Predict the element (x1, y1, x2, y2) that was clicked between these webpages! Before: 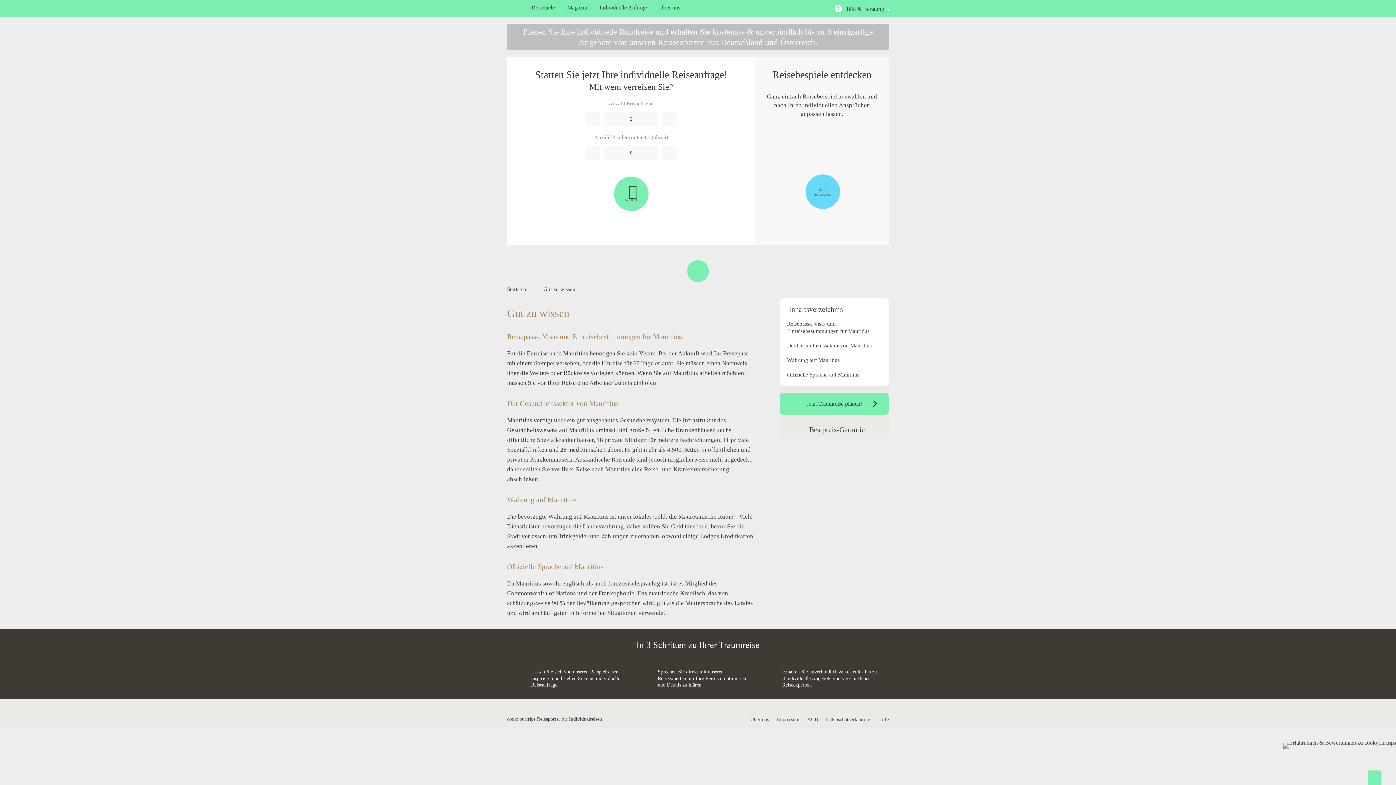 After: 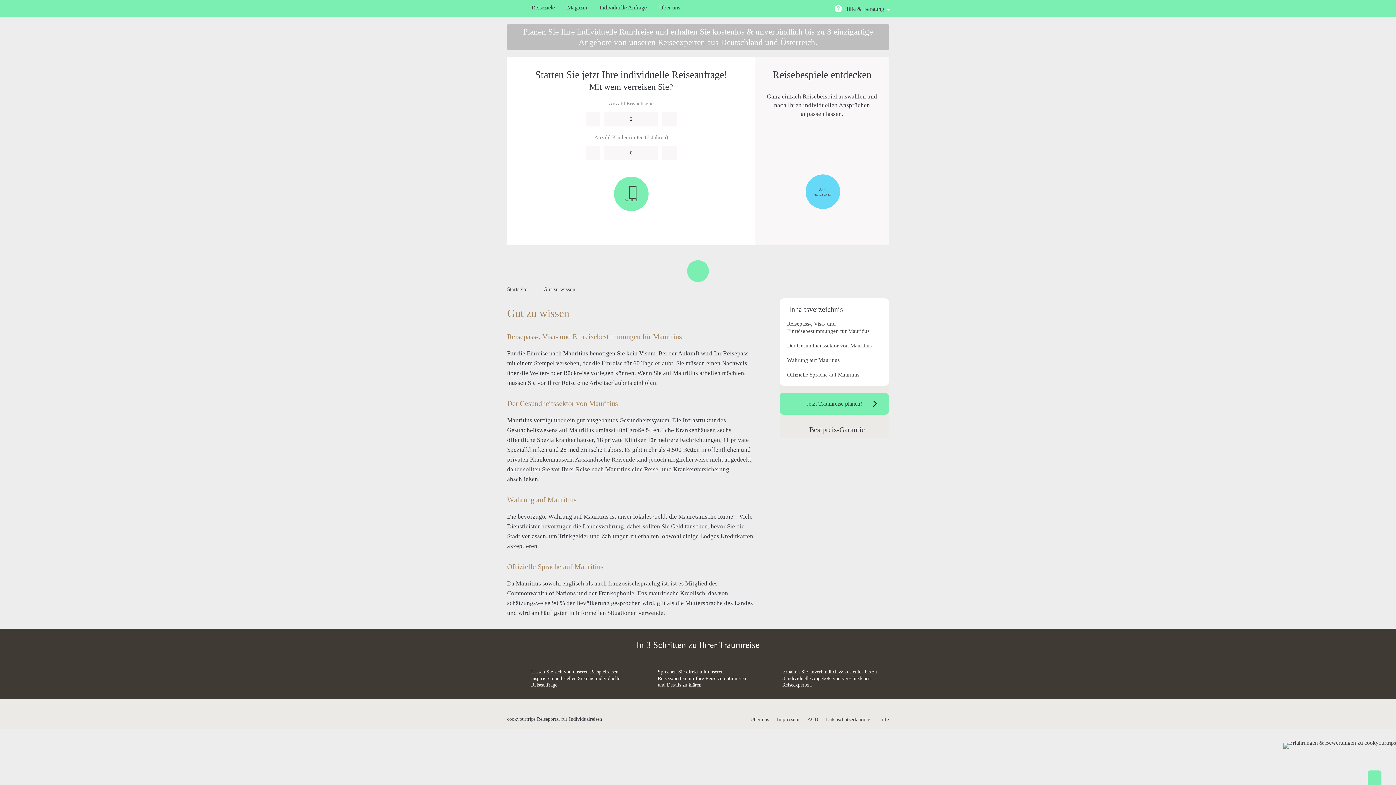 Action: bbox: (554, 705, 571, 712)